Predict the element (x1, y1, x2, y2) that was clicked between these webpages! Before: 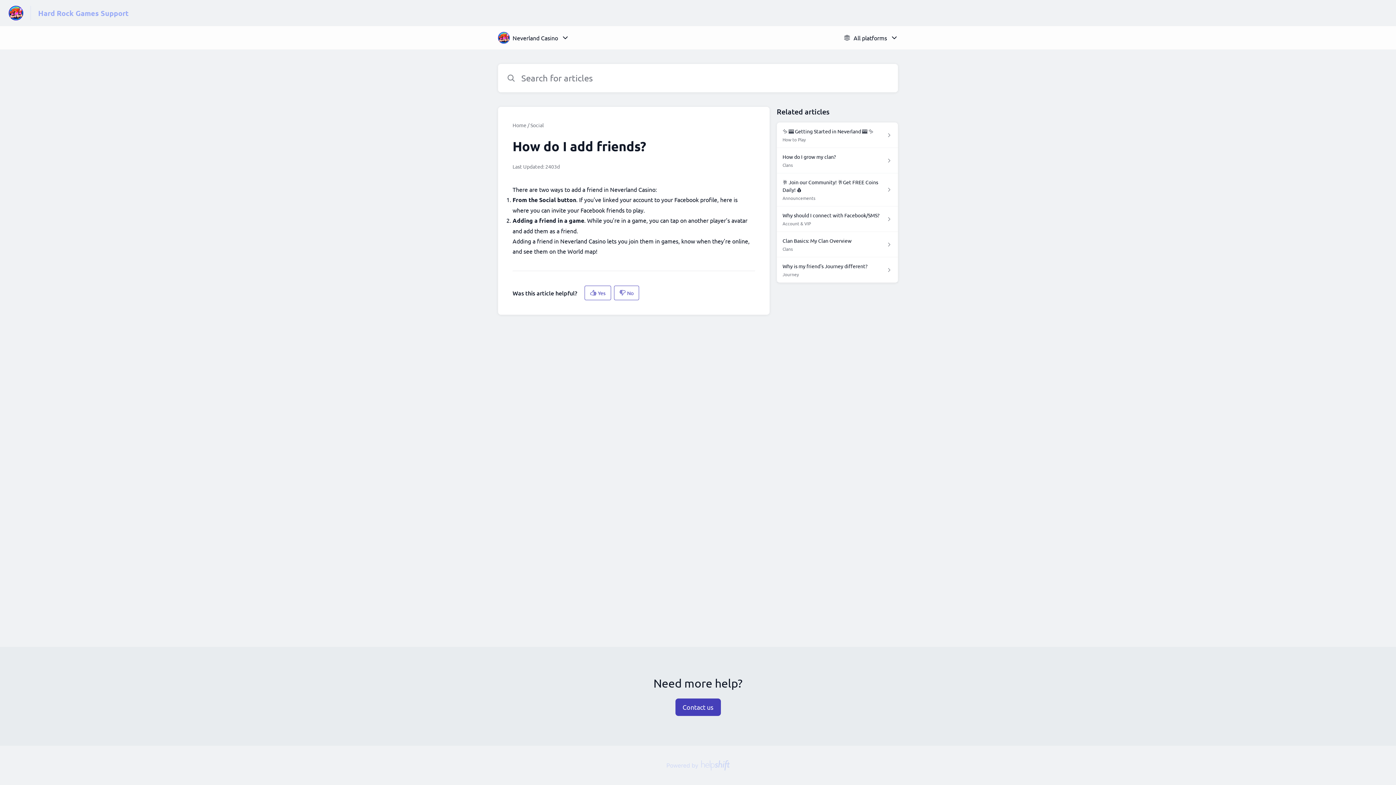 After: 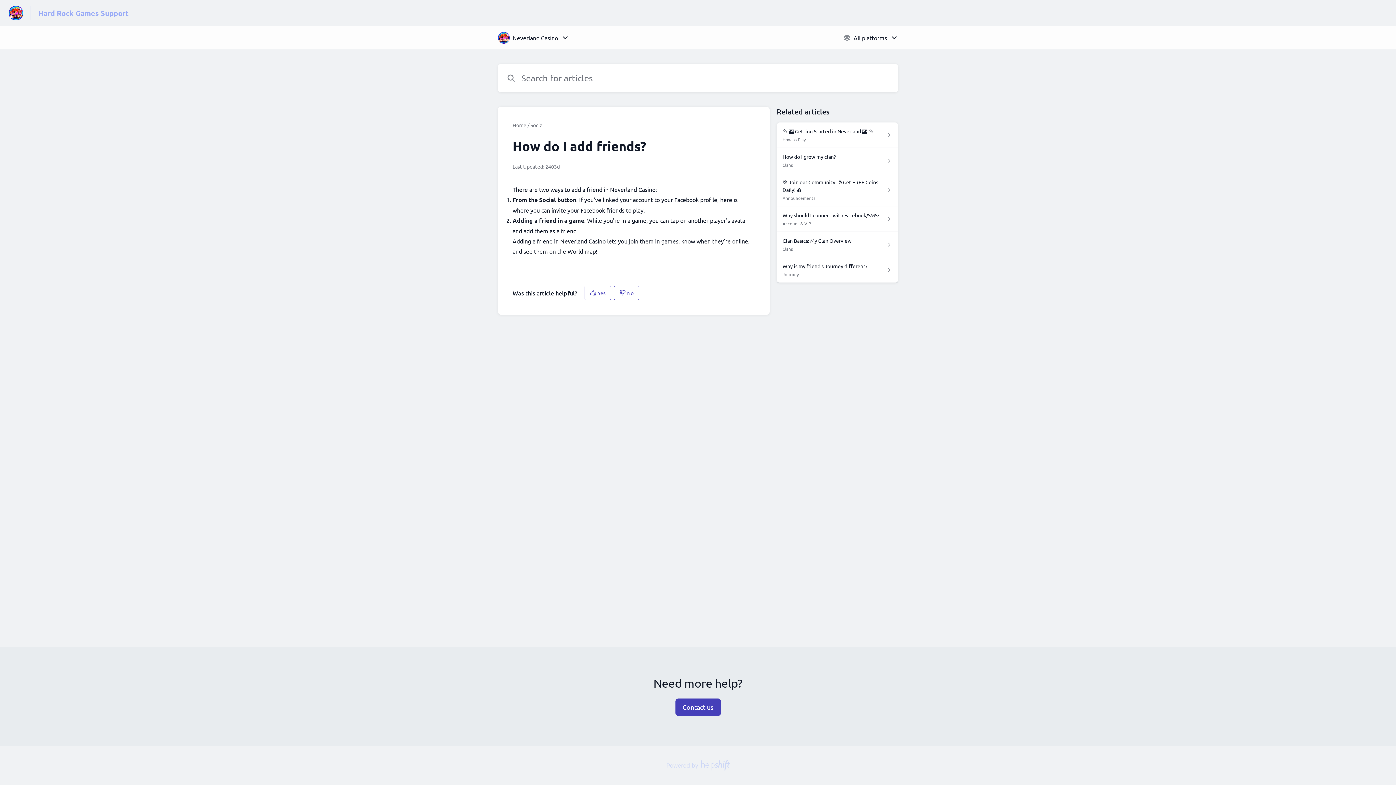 Action: bbox: (0, 5, 23, 20)